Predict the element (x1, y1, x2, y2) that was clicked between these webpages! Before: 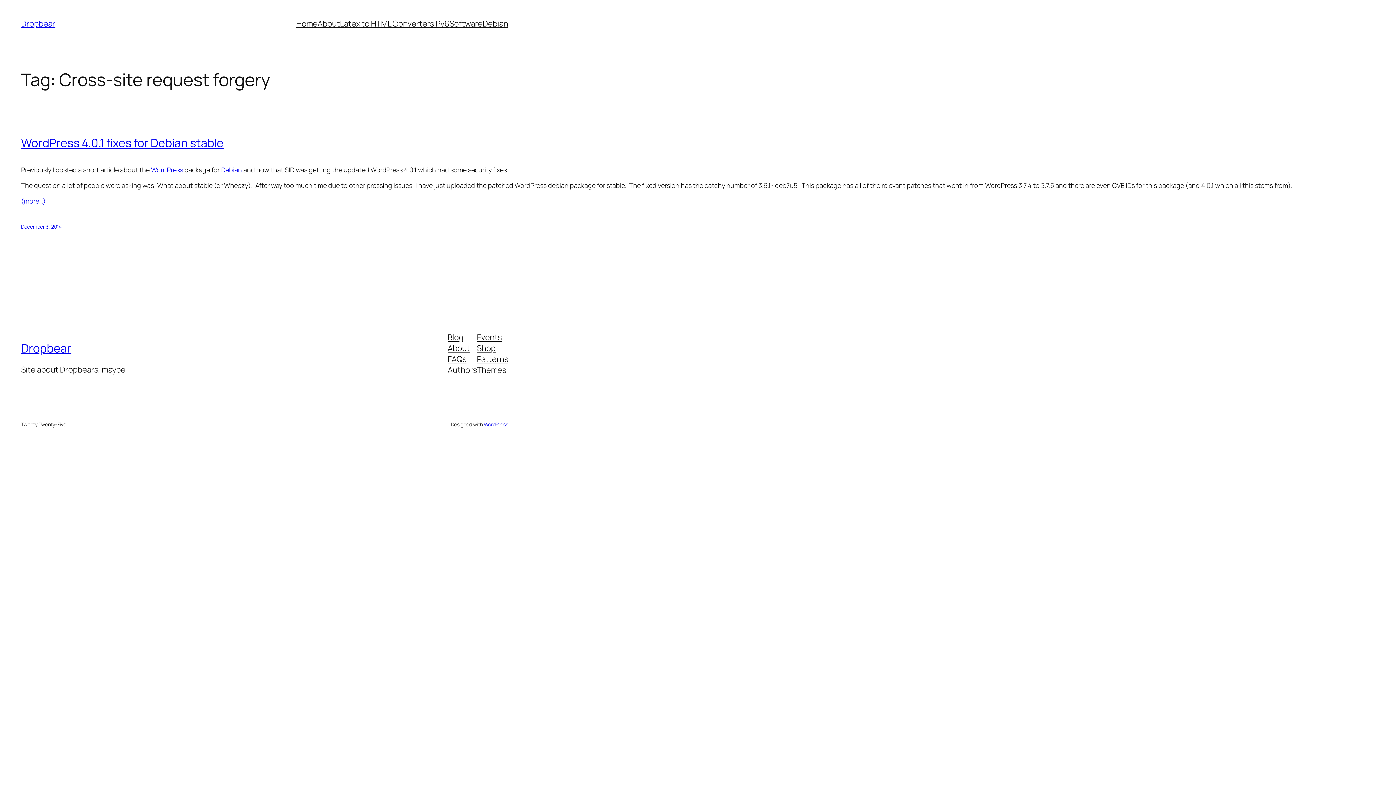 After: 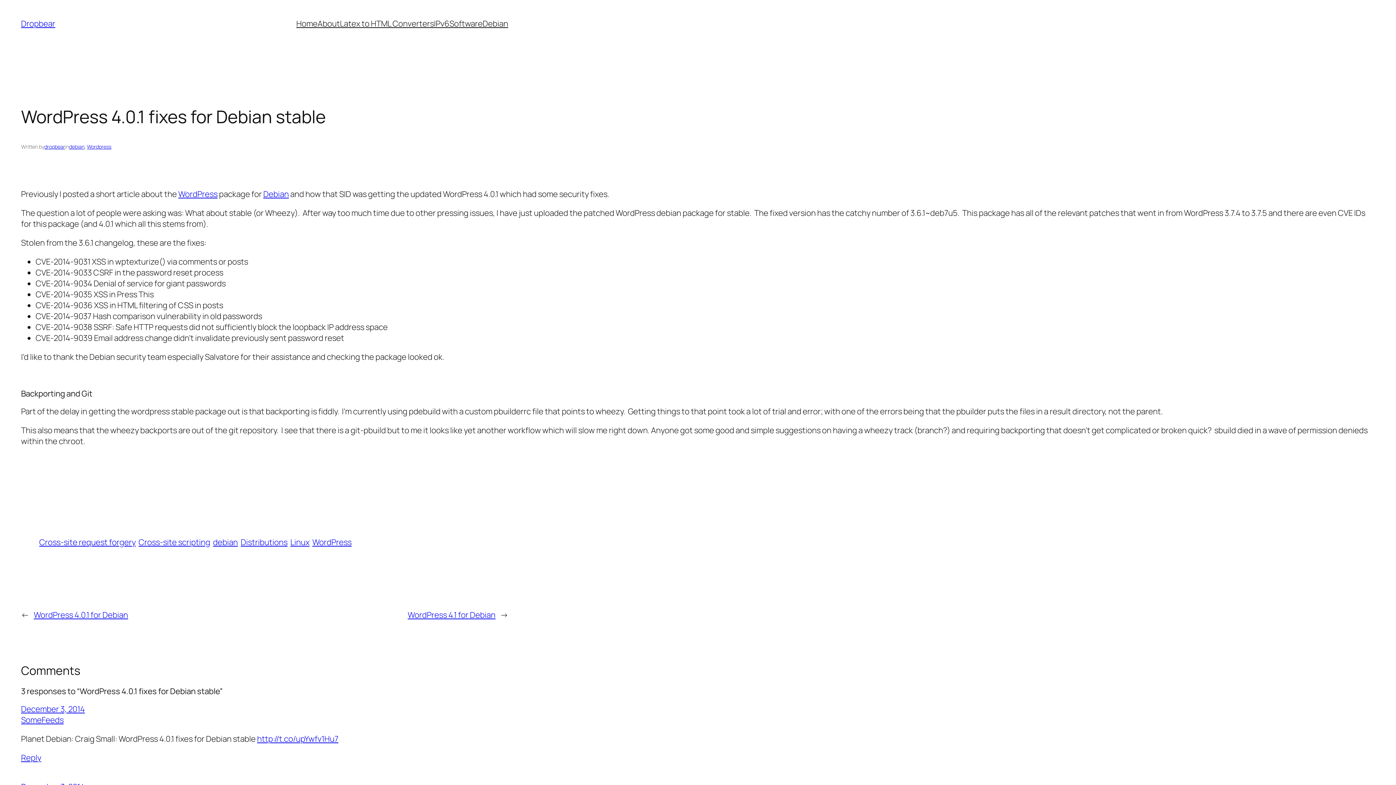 Action: bbox: (21, 223, 61, 230) label: December 3, 2014